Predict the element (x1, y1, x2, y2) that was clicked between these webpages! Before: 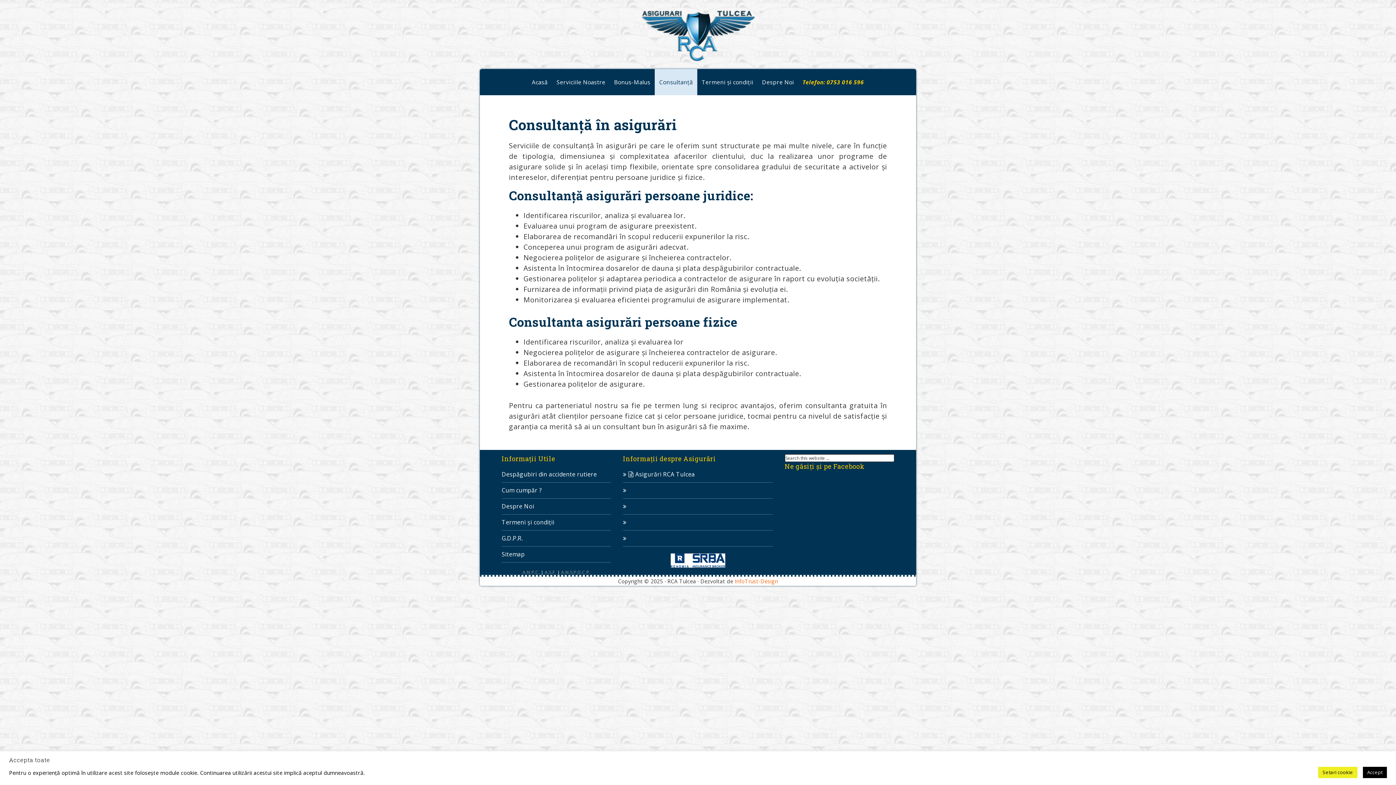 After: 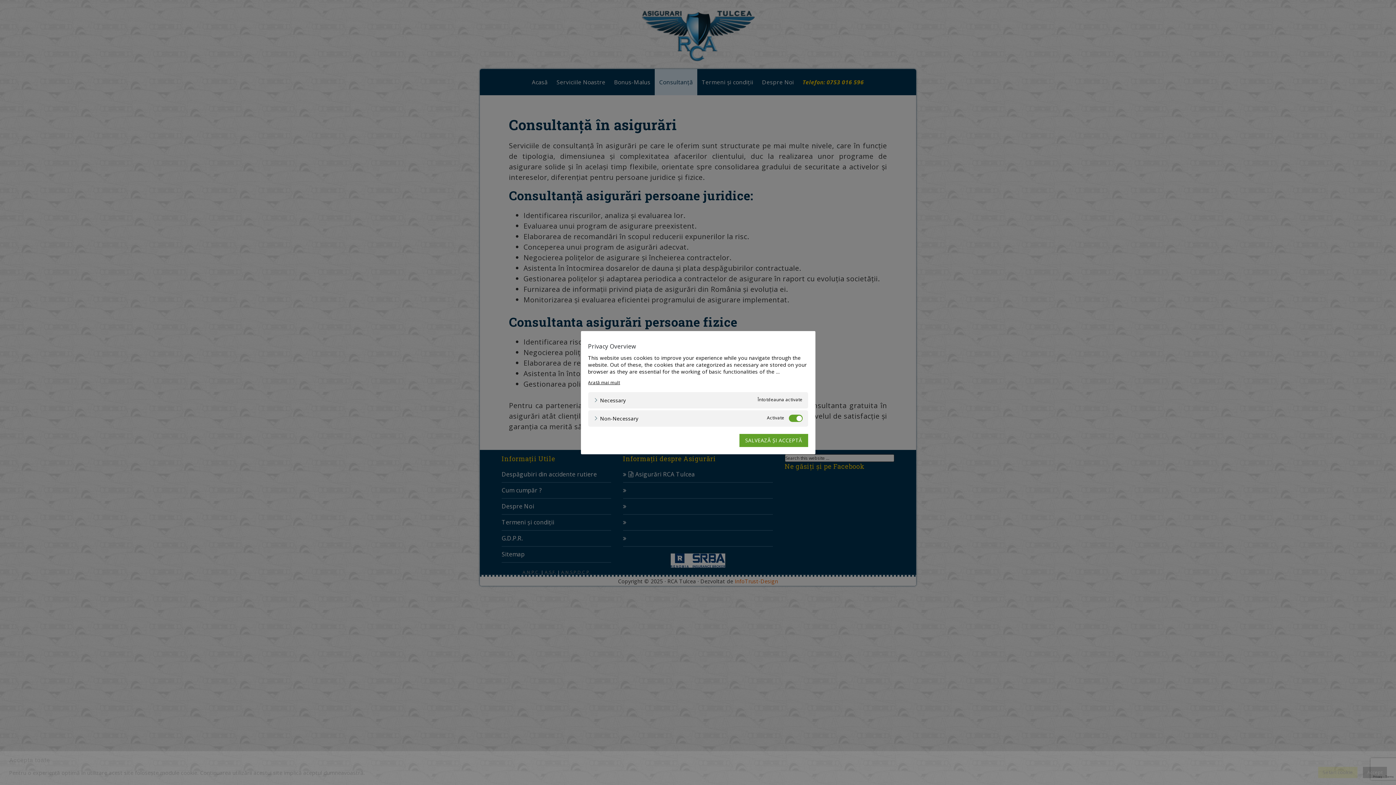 Action: label: Setari cookie bbox: (1318, 767, 1357, 778)